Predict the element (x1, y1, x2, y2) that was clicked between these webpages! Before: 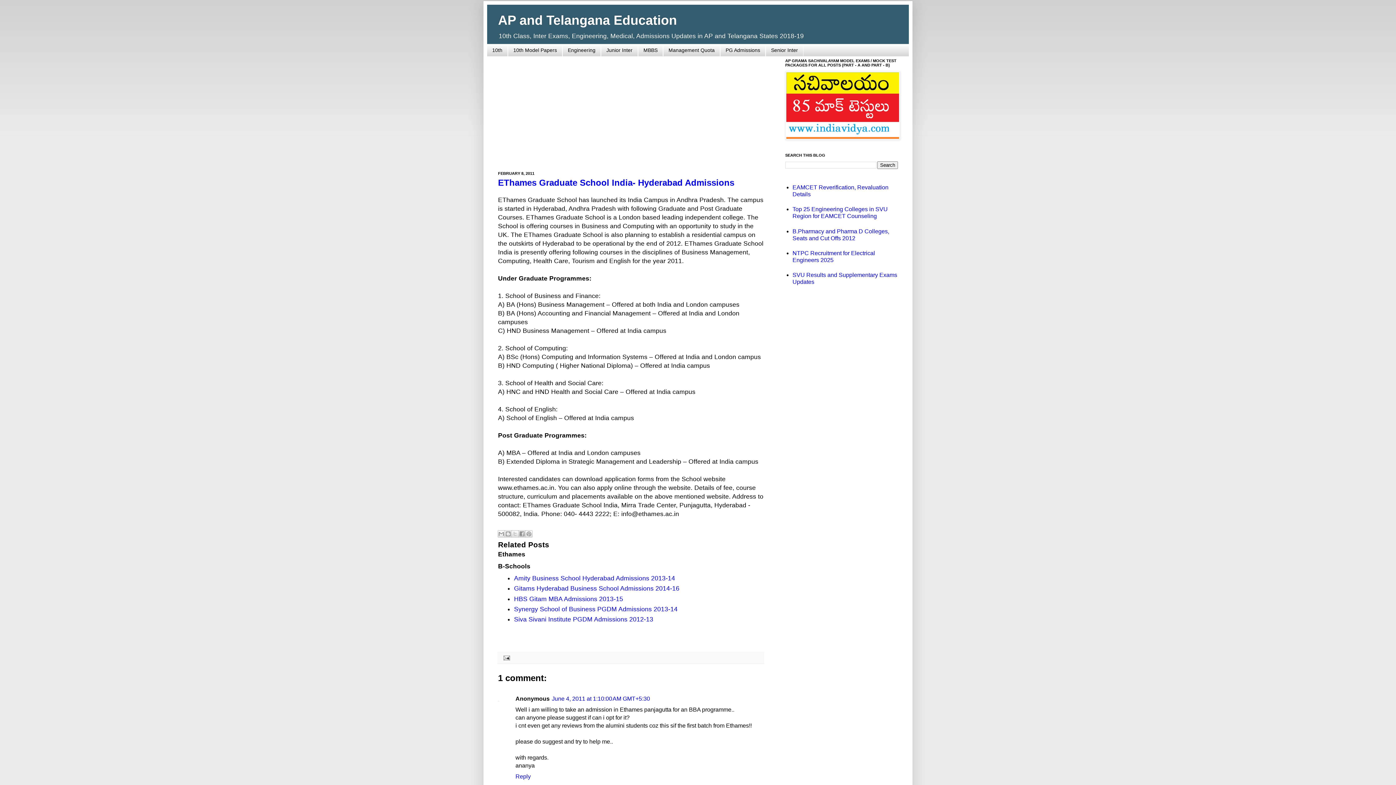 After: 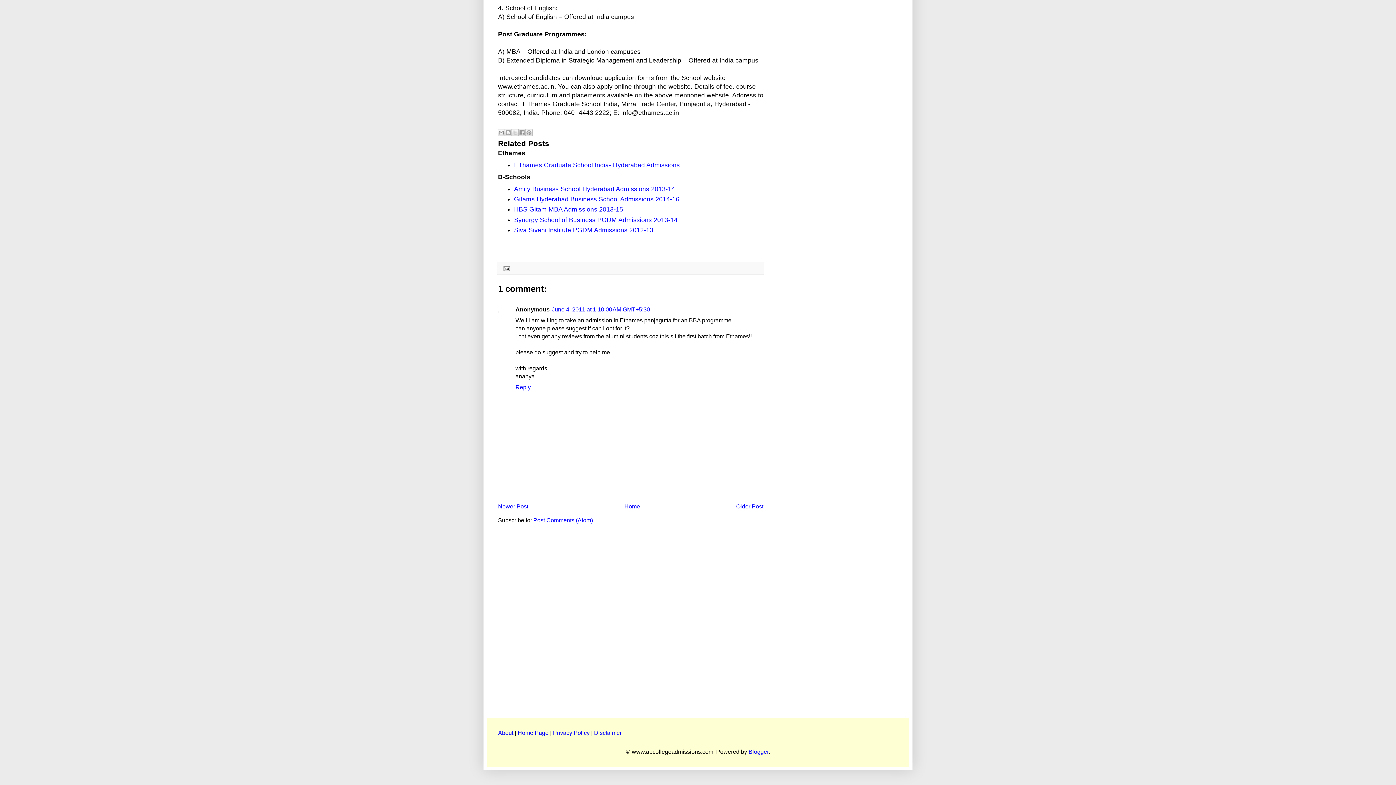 Action: label: June 4, 2011 at 1:10:00 AM GMT+5:30 bbox: (552, 696, 650, 702)